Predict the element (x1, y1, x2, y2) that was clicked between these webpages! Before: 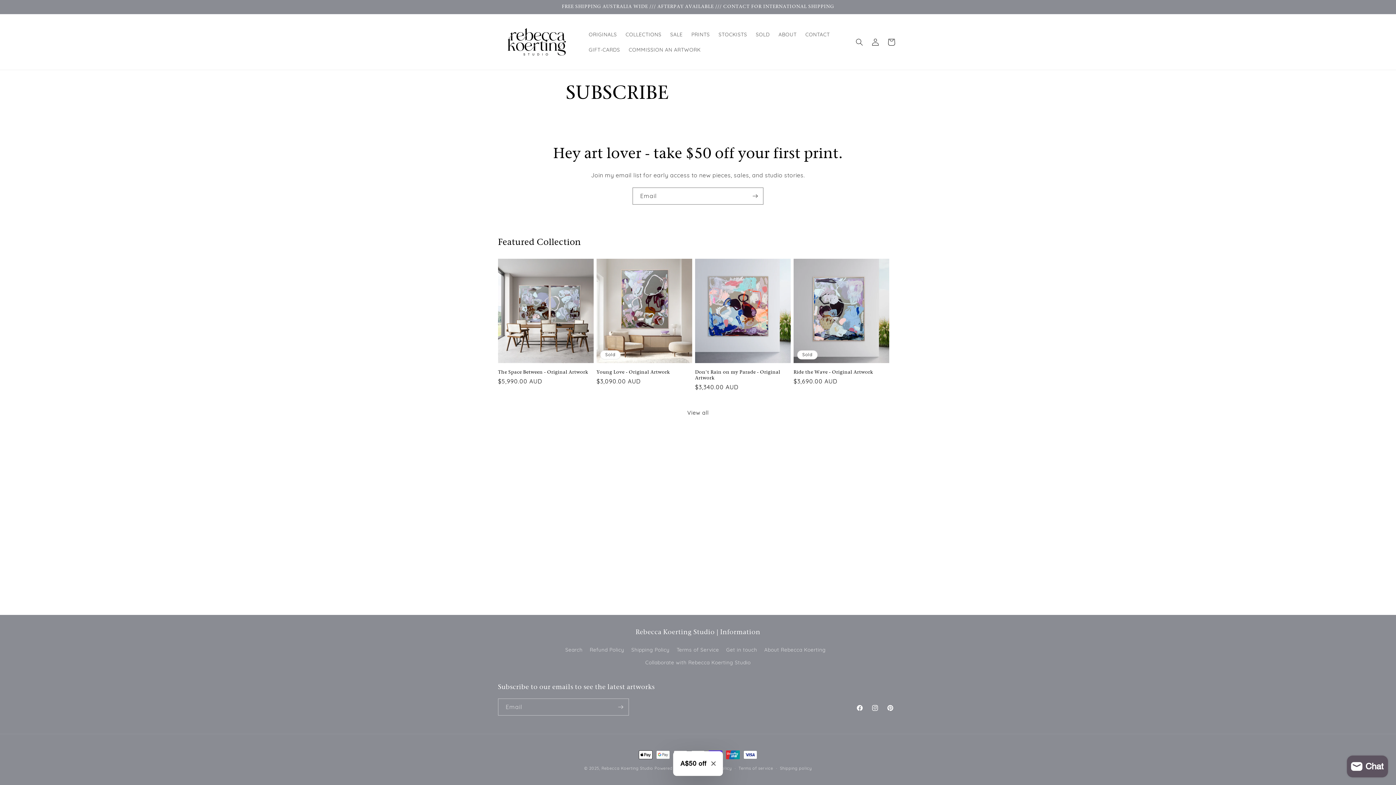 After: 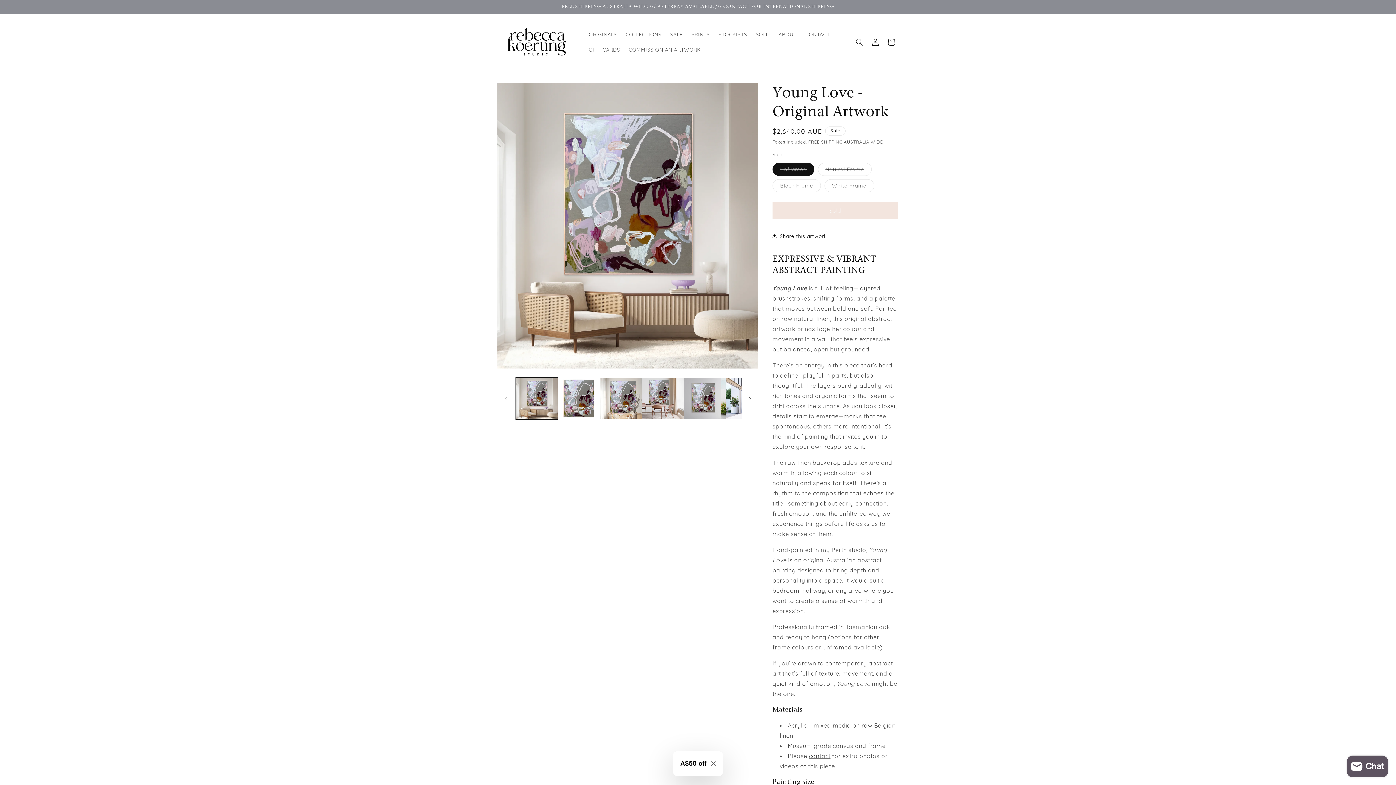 Action: label: Young Love - Original Artwork bbox: (596, 369, 692, 375)